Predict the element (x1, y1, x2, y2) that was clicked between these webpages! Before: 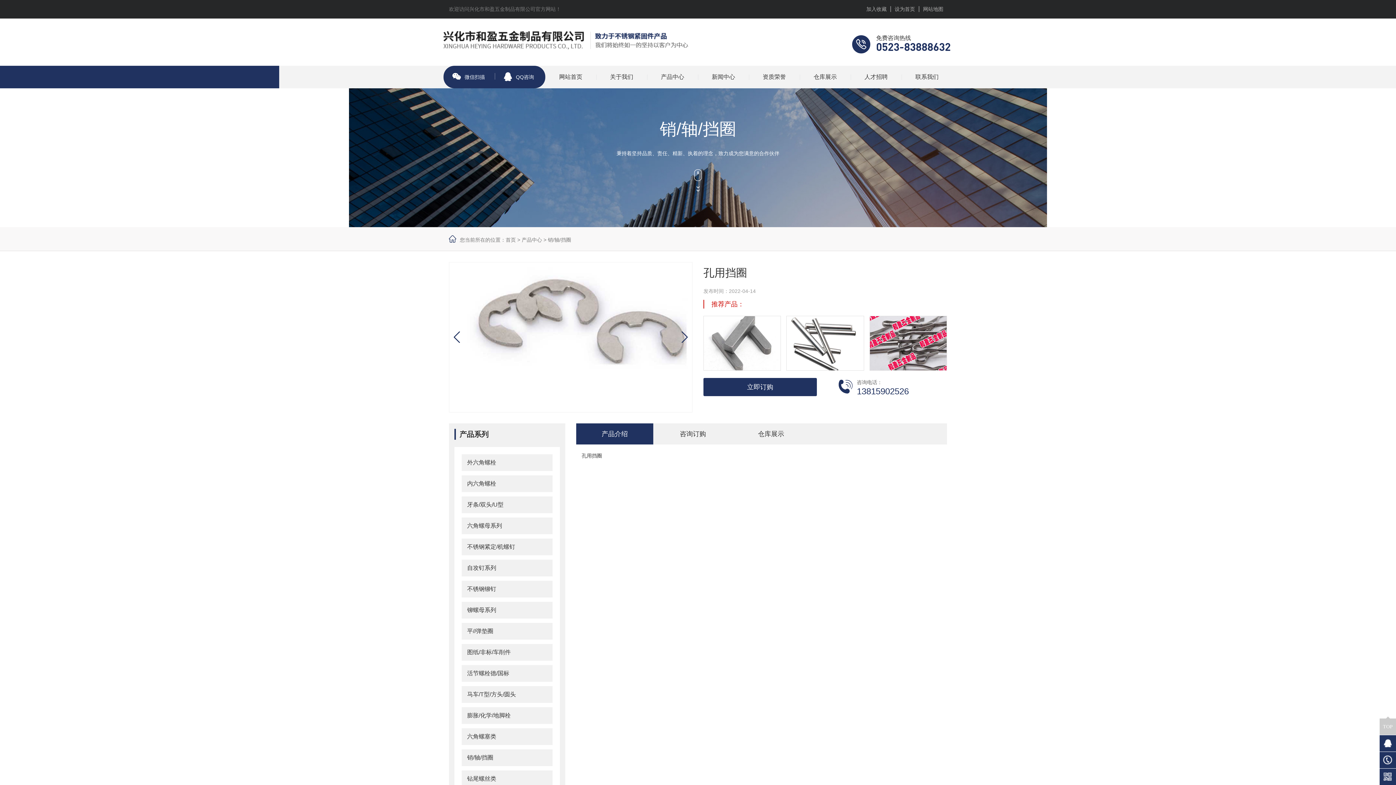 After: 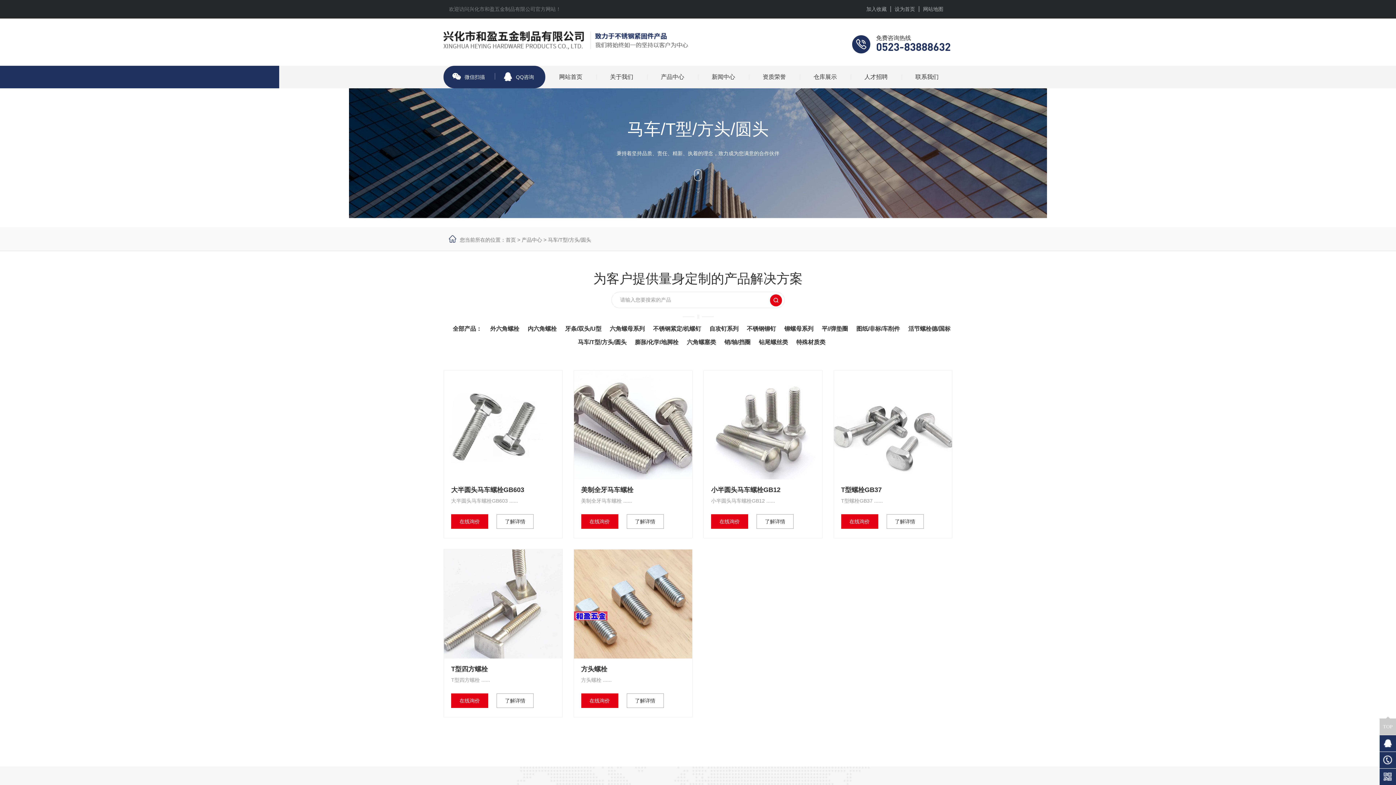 Action: bbox: (461, 686, 552, 703) label: 马车/T型/方头/圆头